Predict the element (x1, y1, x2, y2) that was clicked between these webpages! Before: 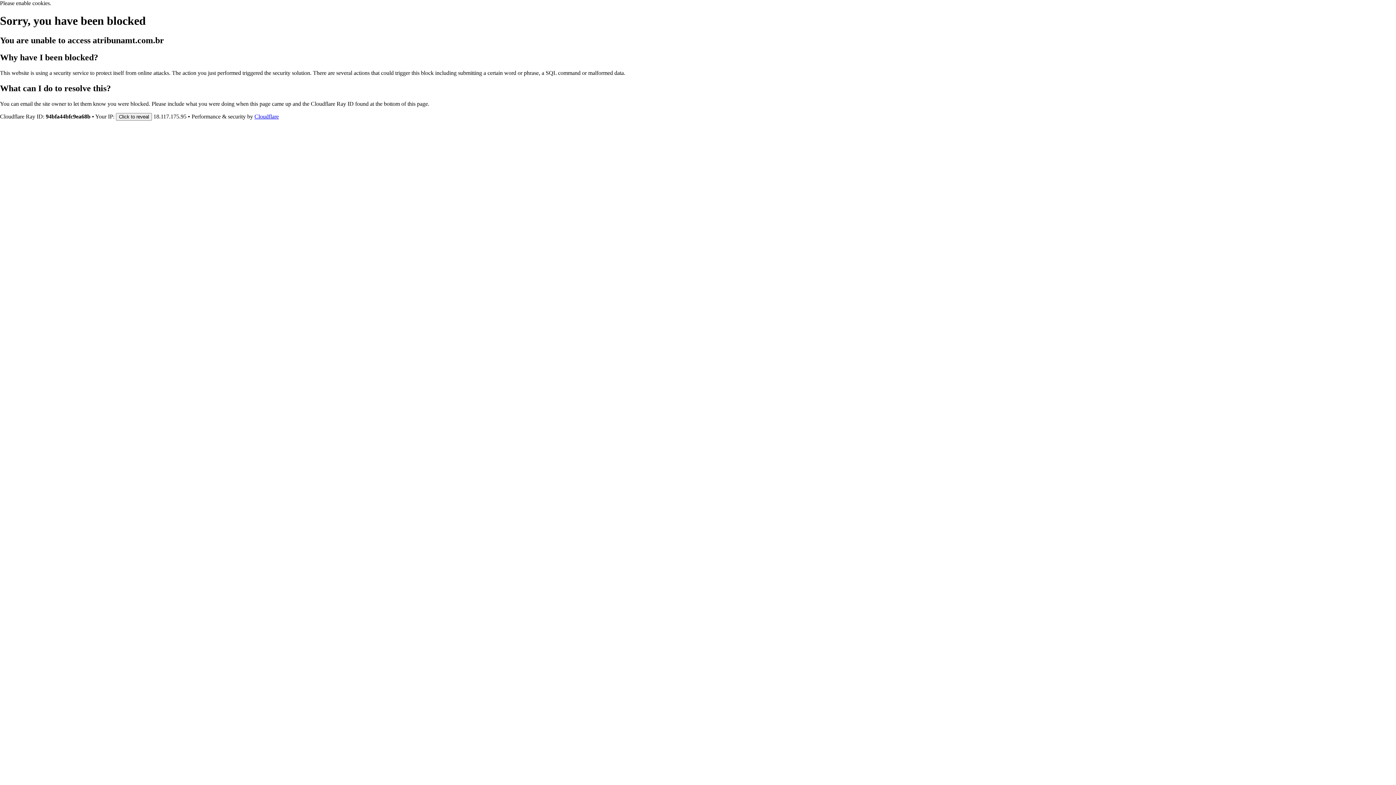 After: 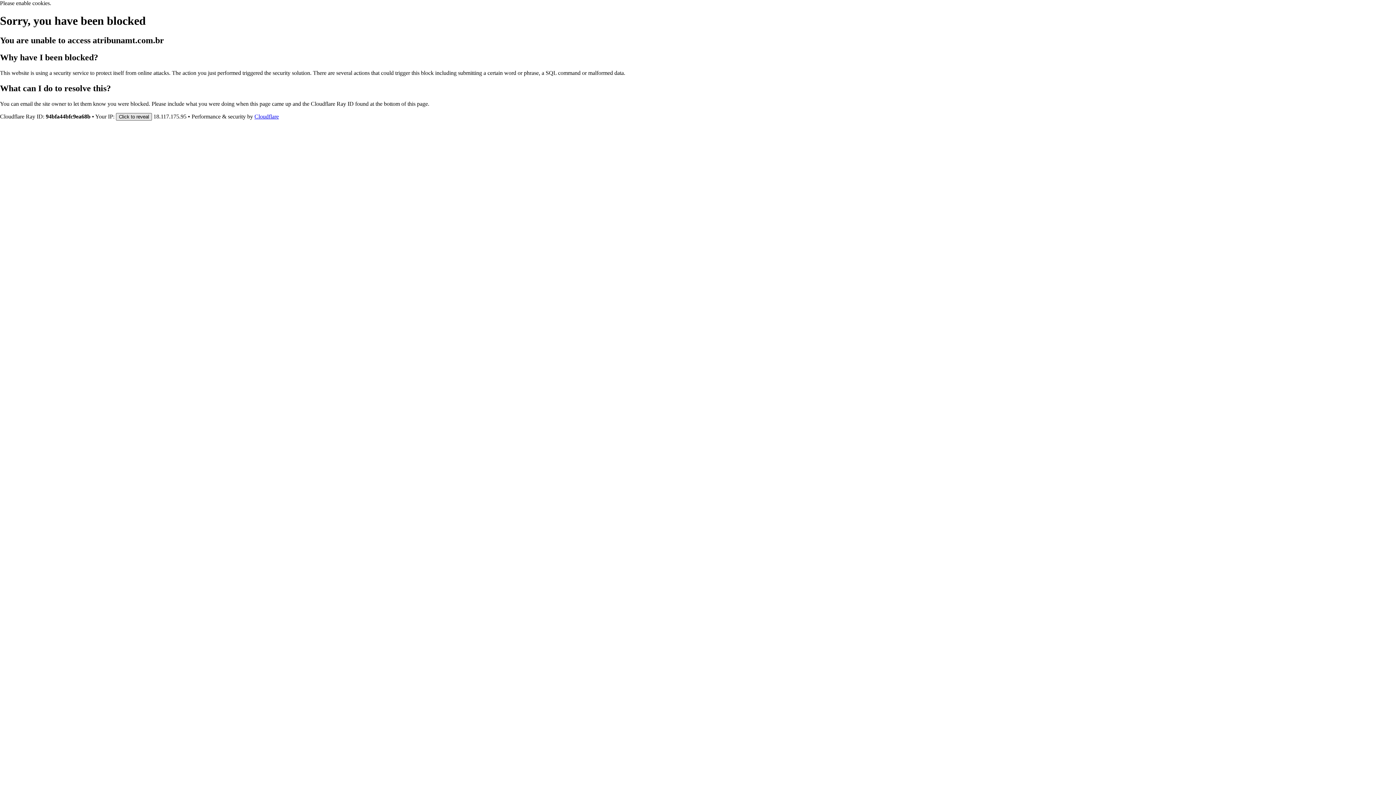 Action: bbox: (116, 112, 152, 120) label: Click to reveal